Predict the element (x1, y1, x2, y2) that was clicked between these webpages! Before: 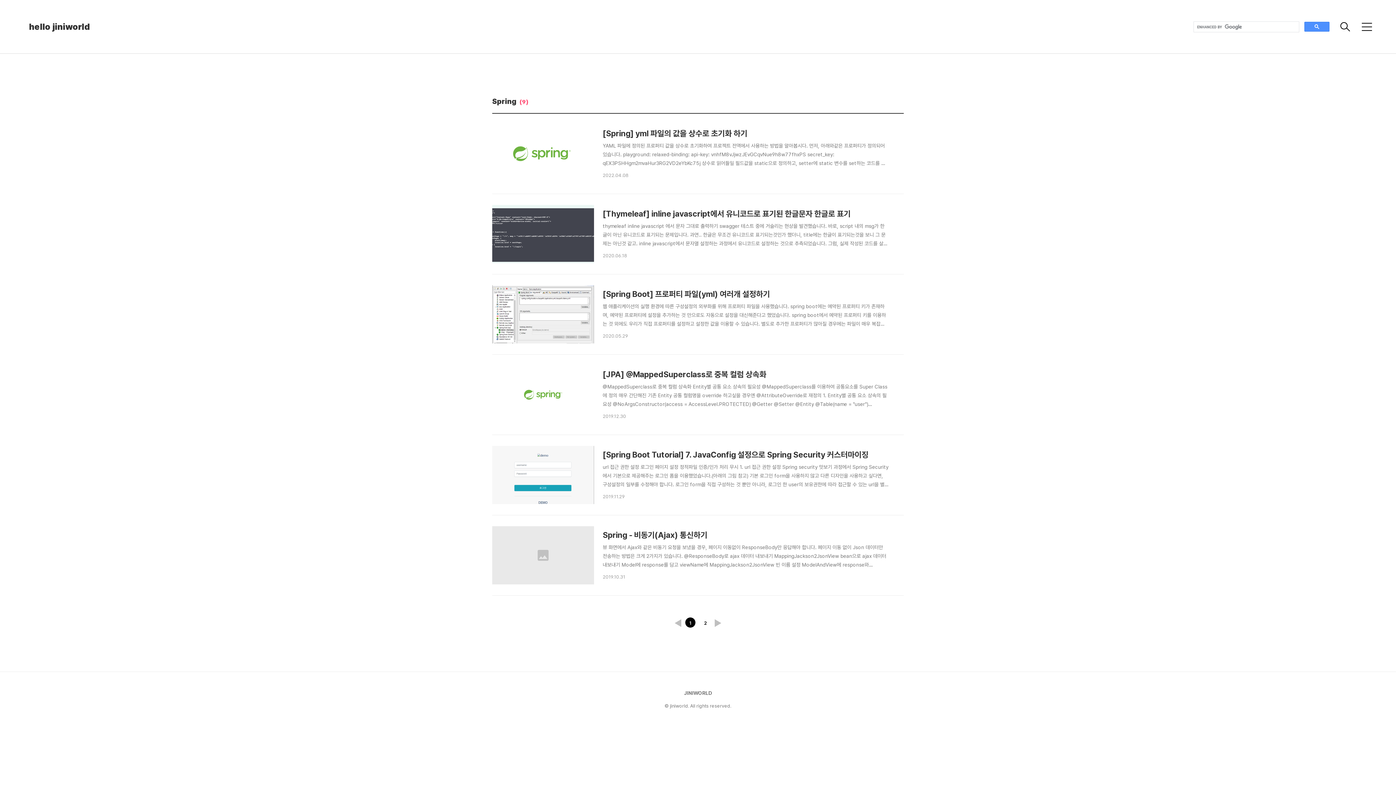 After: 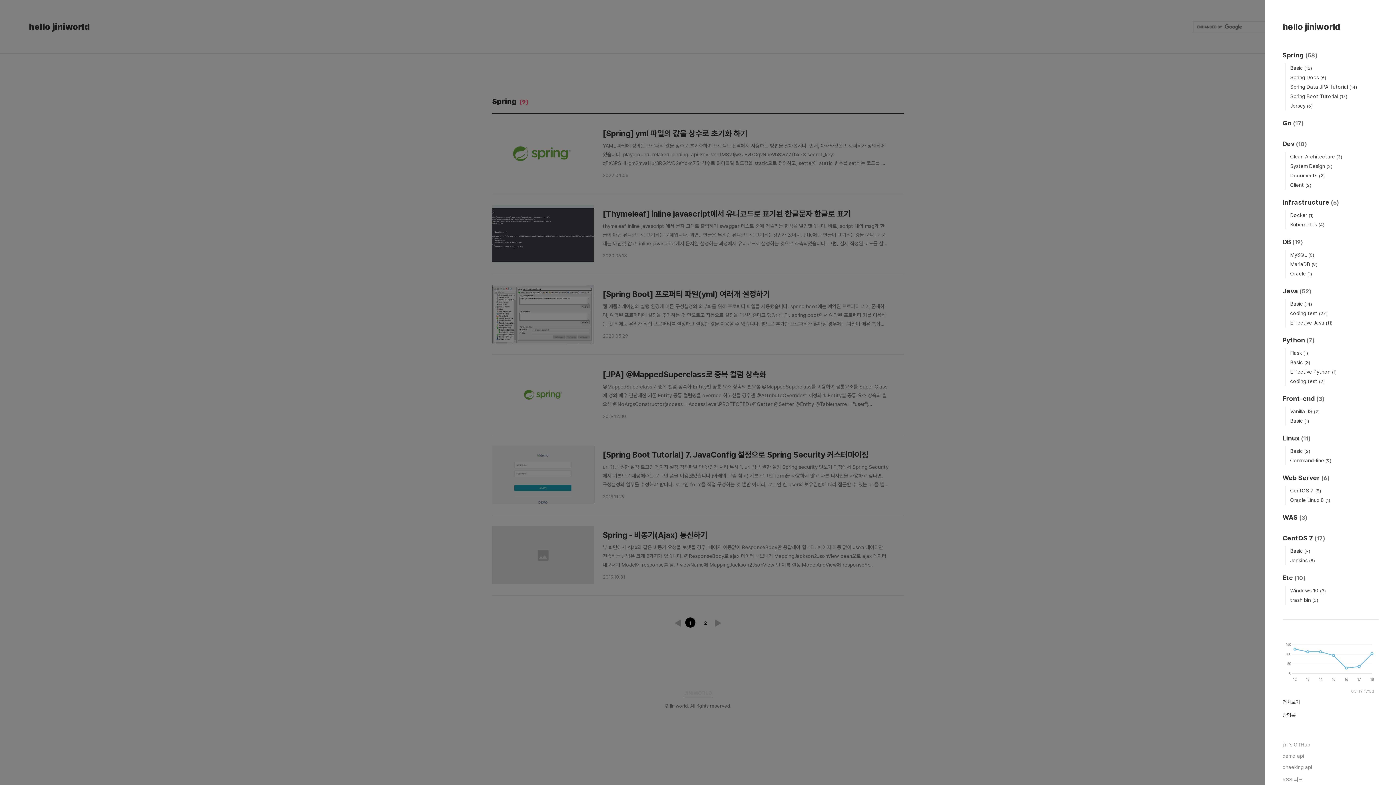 Action: bbox: (1358, 18, 1376, 35) label: 메뉴